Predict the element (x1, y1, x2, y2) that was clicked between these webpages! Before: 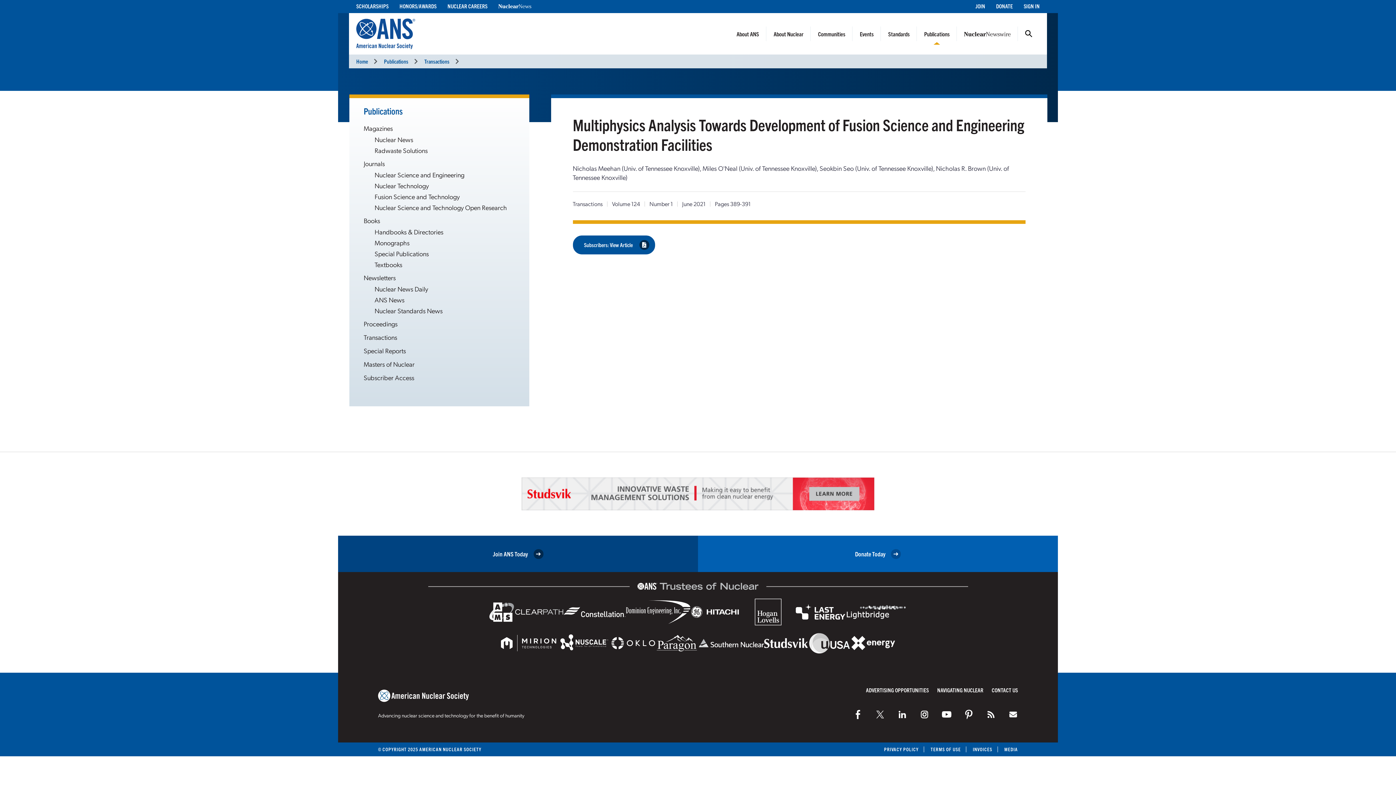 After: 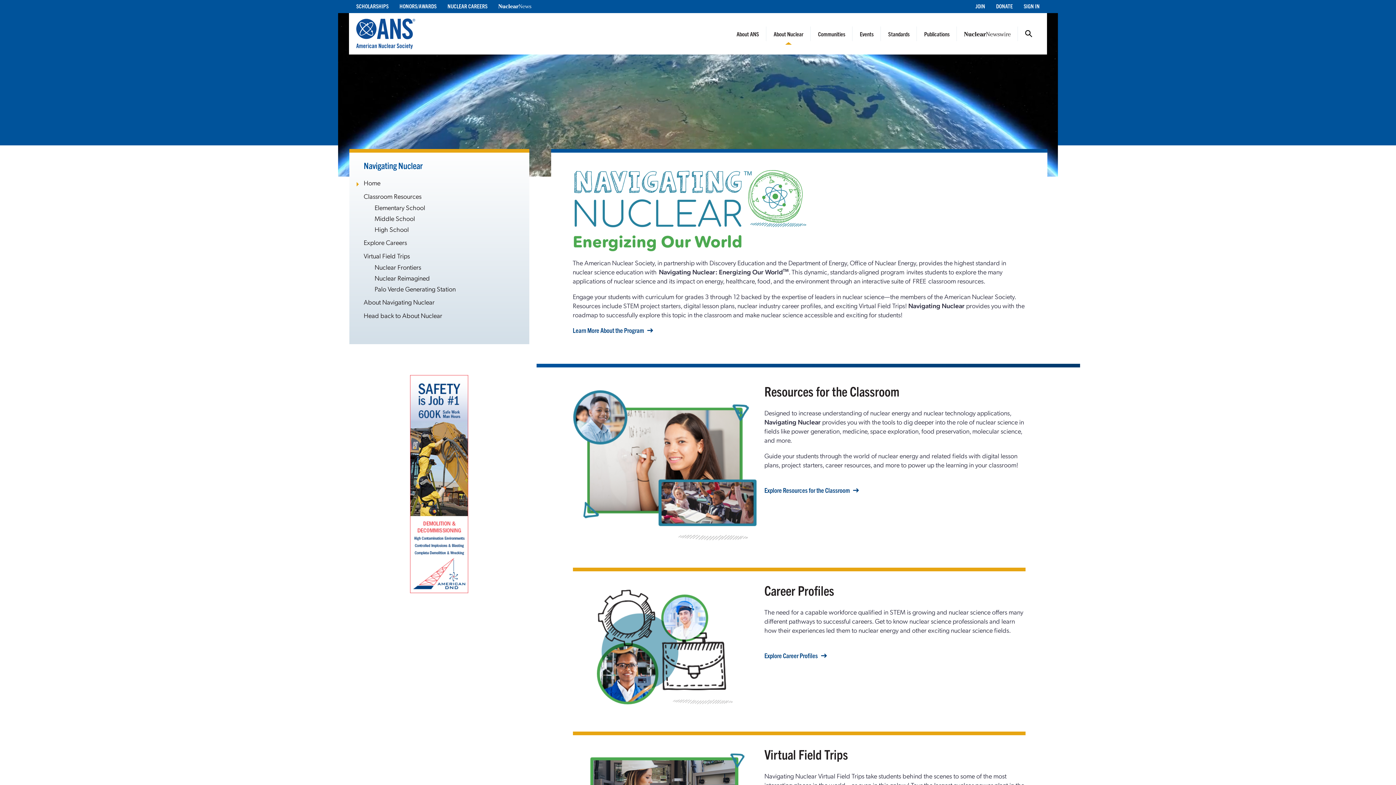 Action: bbox: (937, 686, 983, 693) label: NAVIGATING NUCLEAR